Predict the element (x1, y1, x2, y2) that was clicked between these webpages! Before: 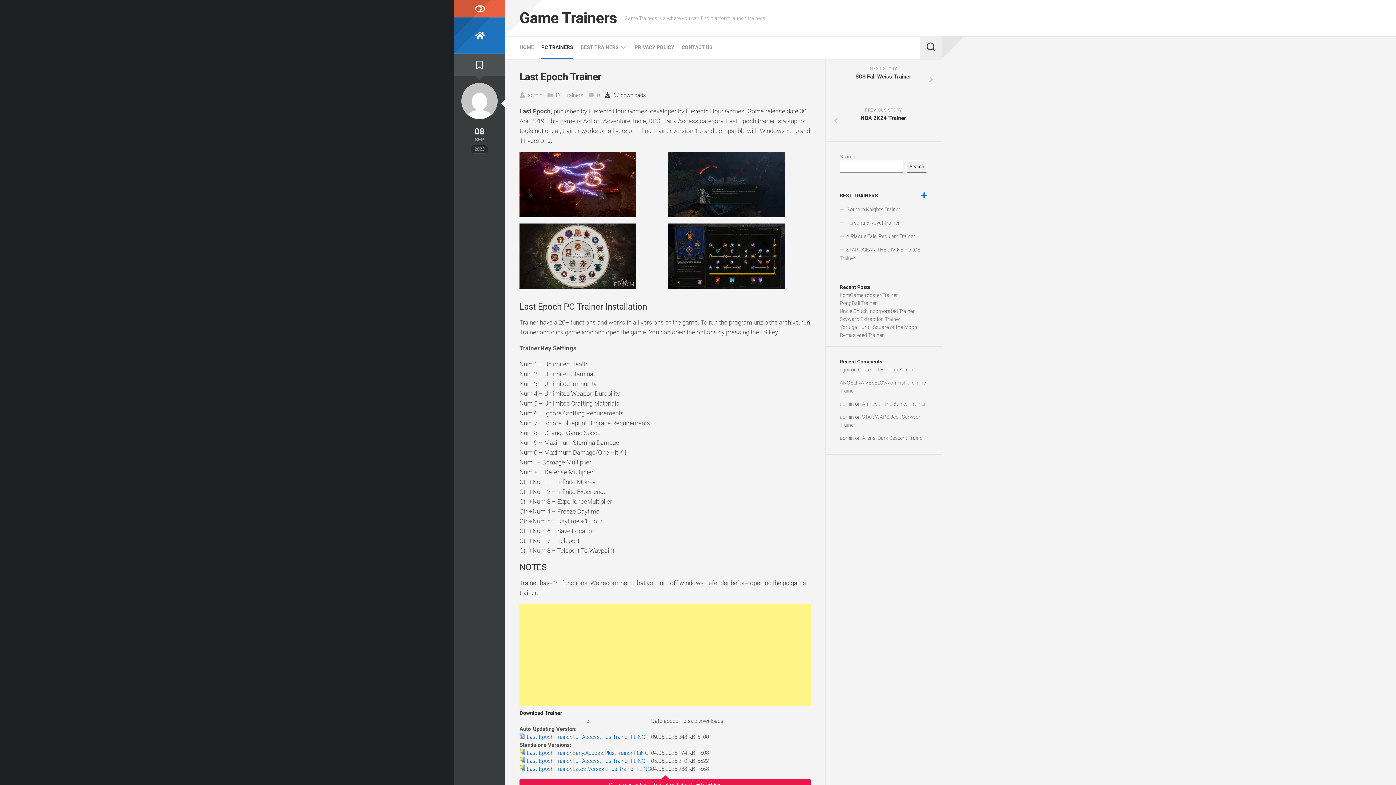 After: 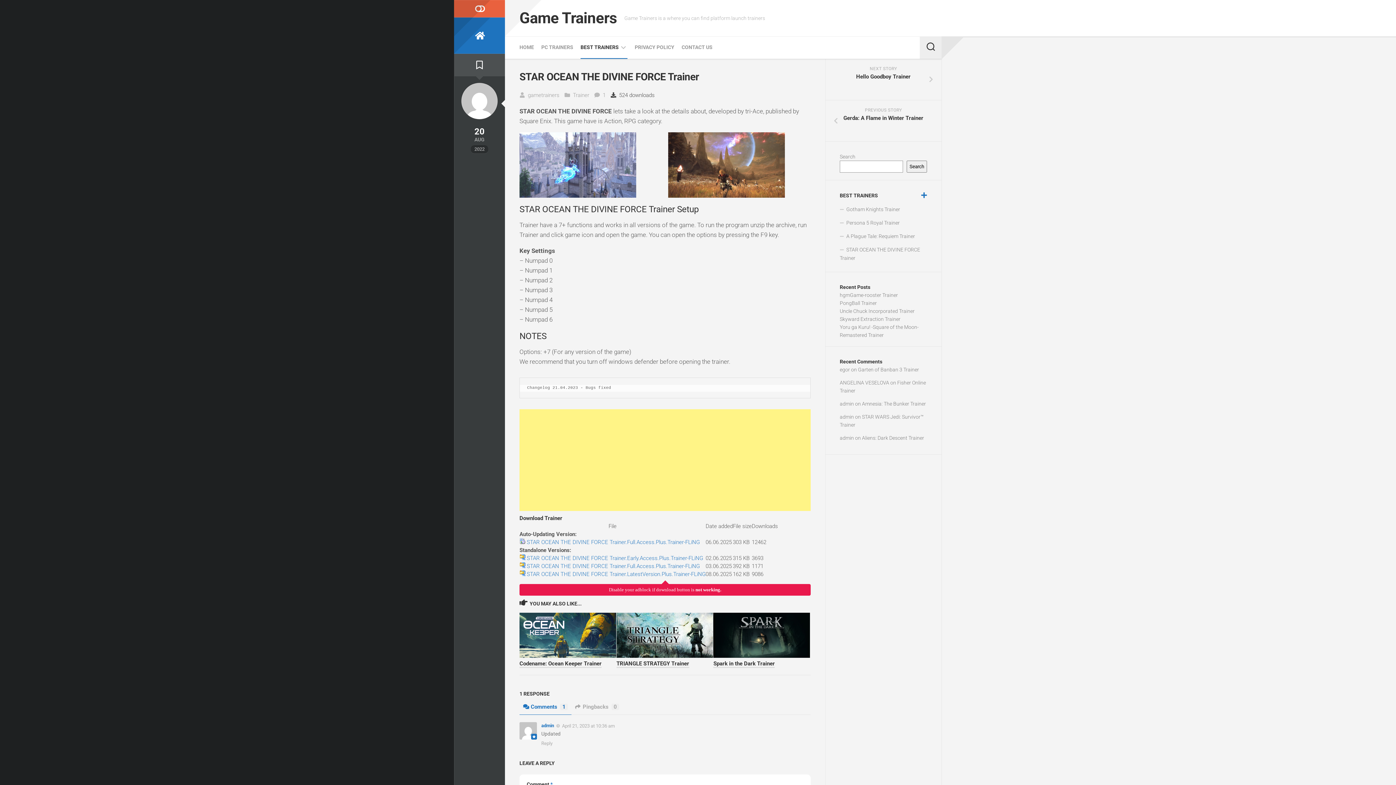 Action: bbox: (840, 243, 927, 264) label: STAR OCEAN THE DIVINE FORCE Trainer